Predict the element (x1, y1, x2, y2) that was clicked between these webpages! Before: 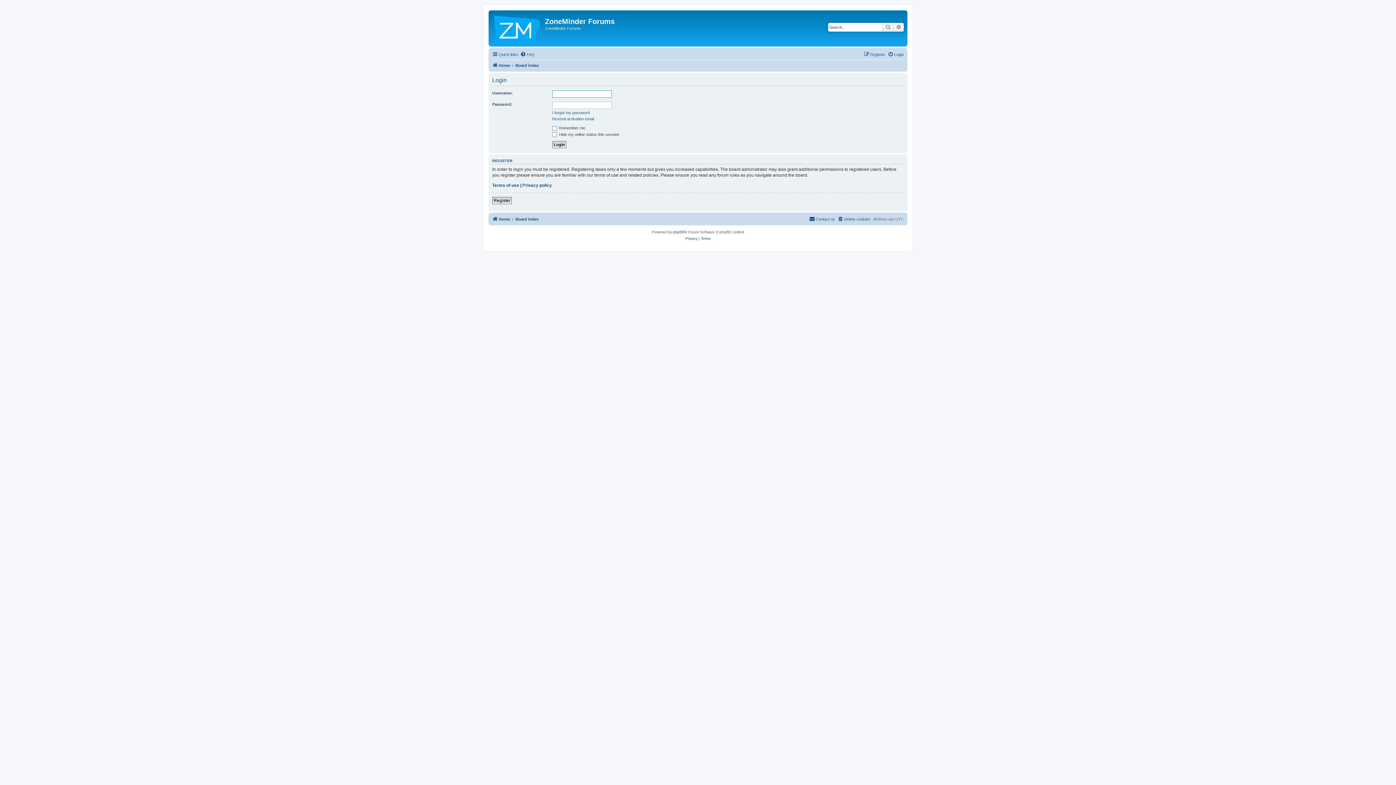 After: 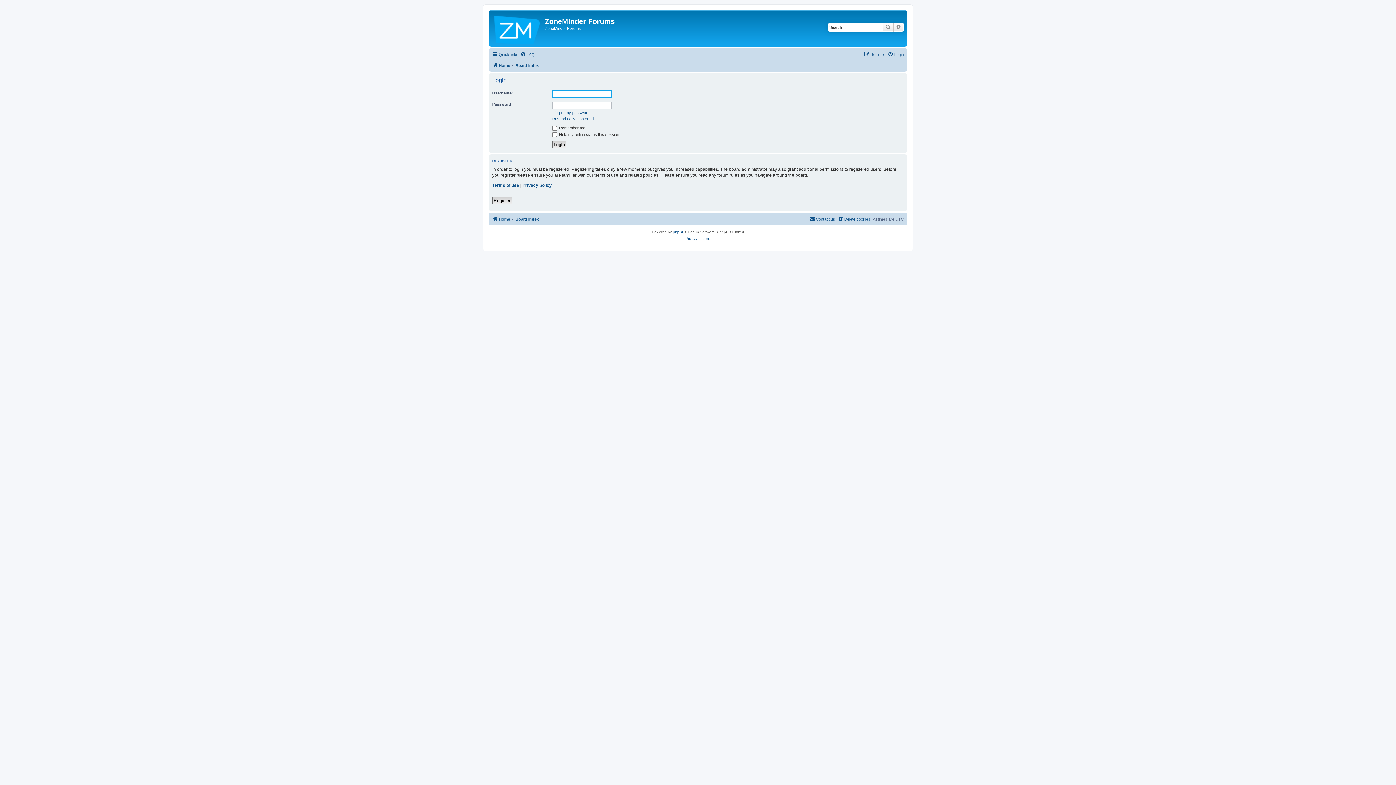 Action: bbox: (888, 50, 904, 58) label: Login